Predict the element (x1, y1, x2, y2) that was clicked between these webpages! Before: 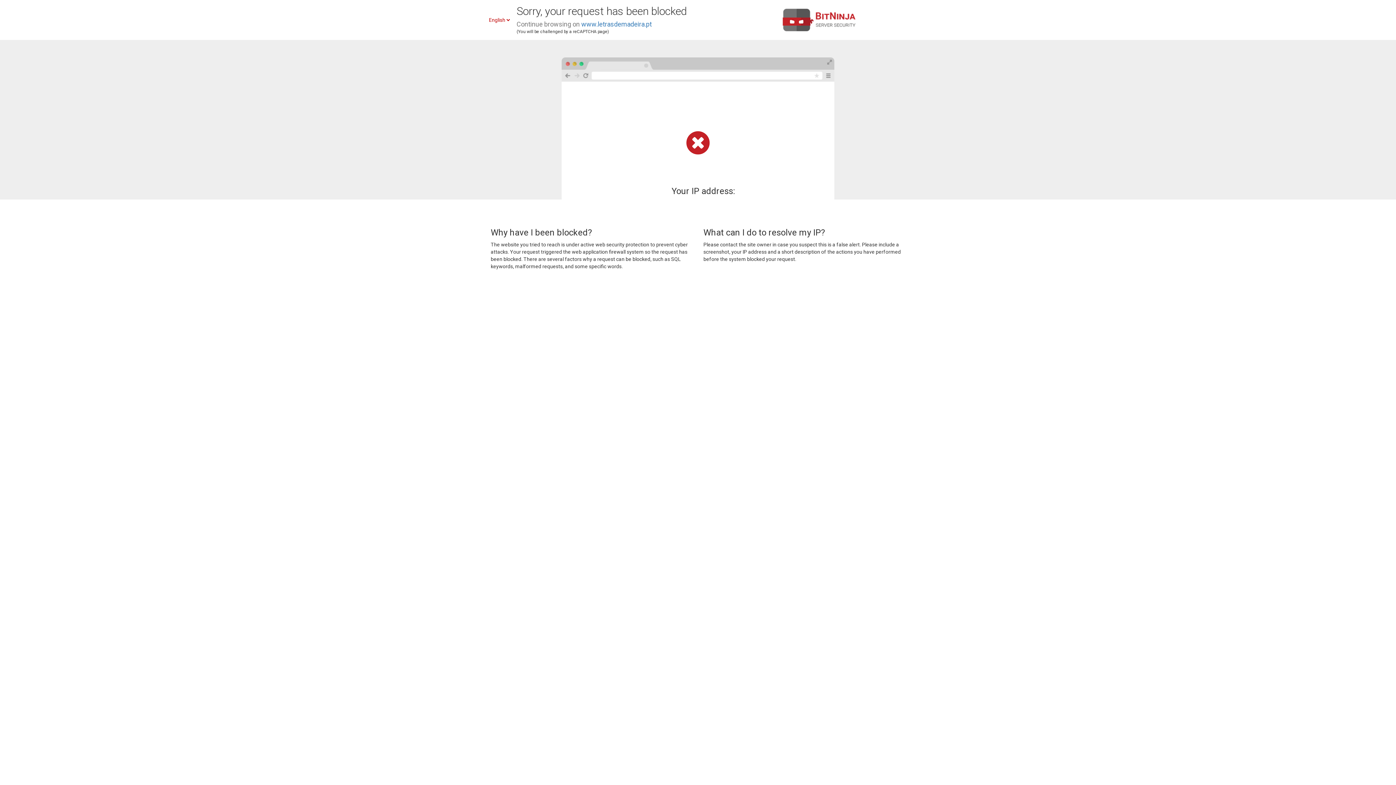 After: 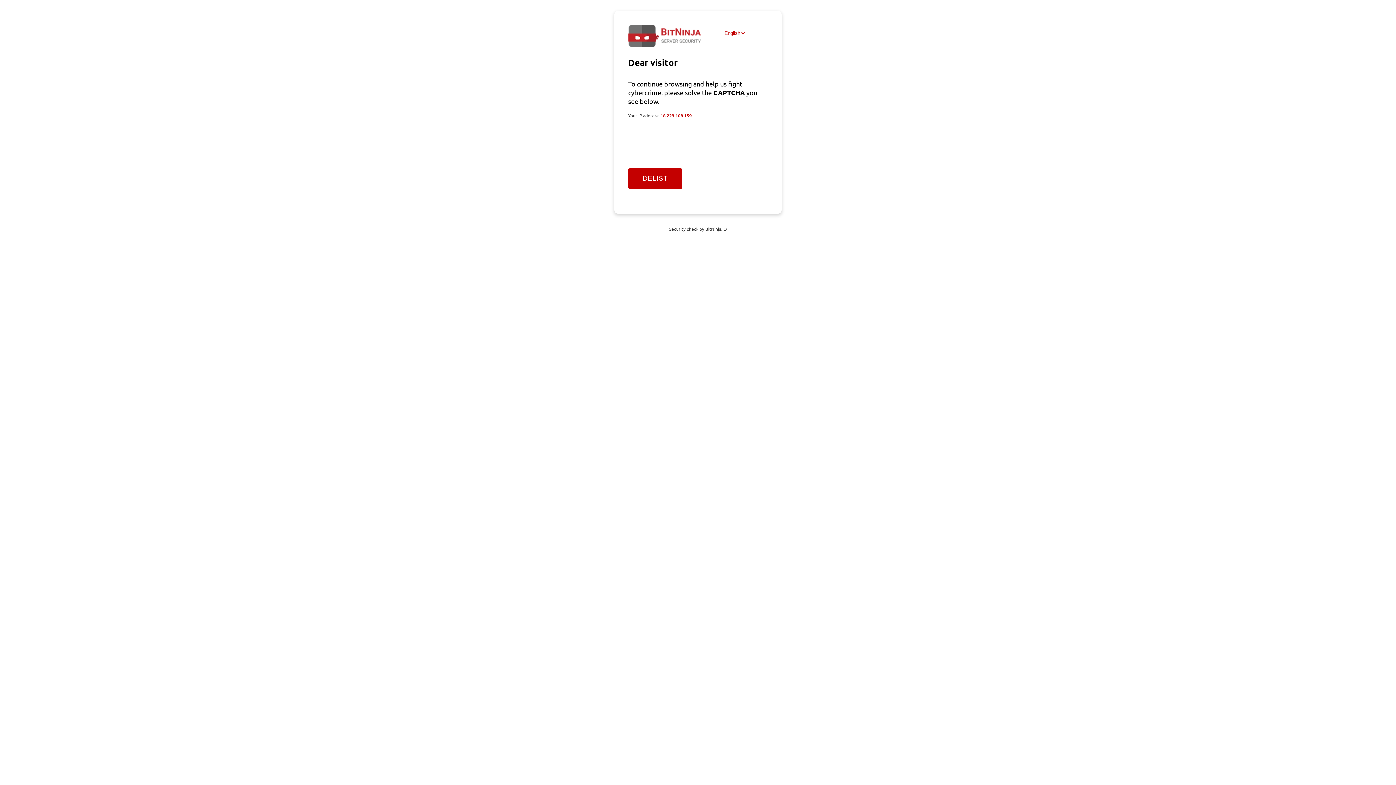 Action: bbox: (581, 20, 652, 28) label: www.letrasdemadeira.pt